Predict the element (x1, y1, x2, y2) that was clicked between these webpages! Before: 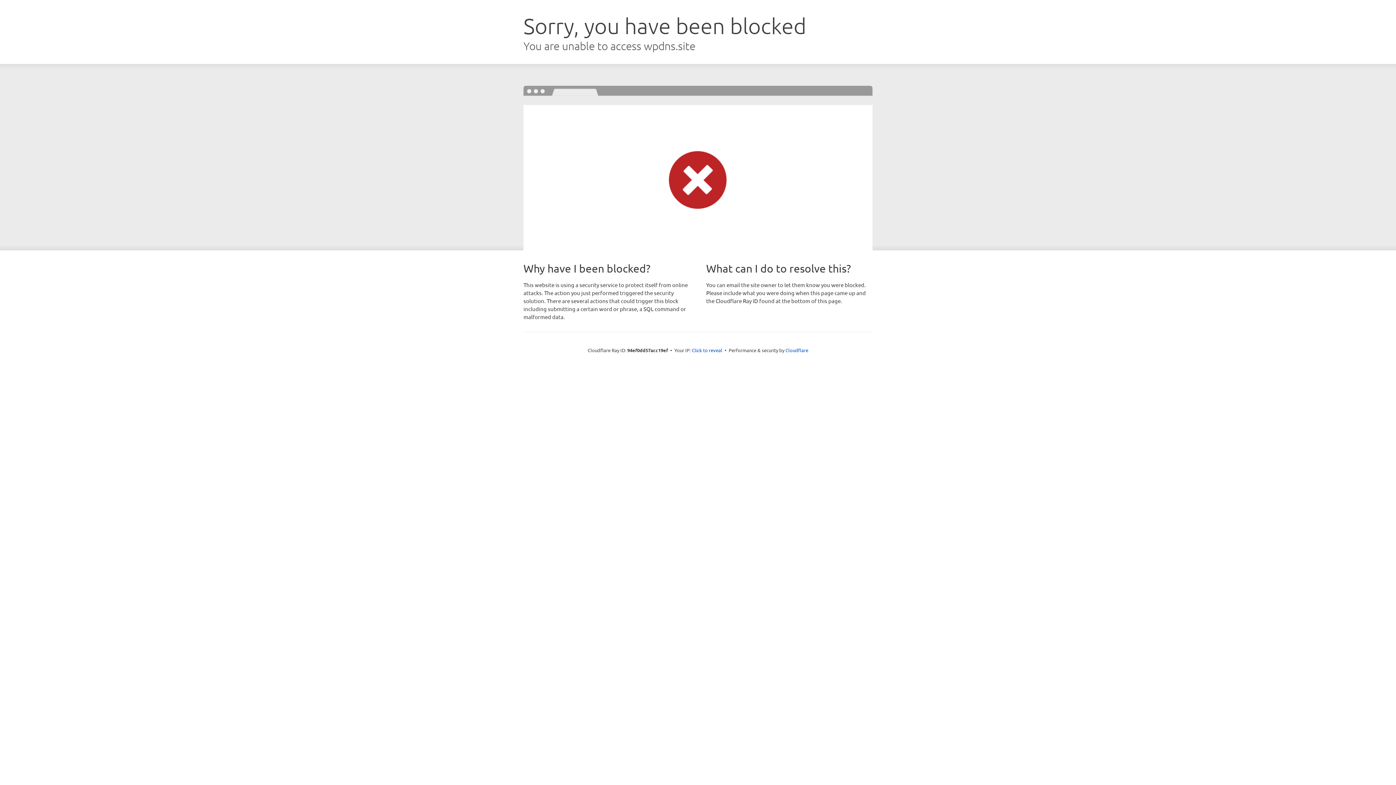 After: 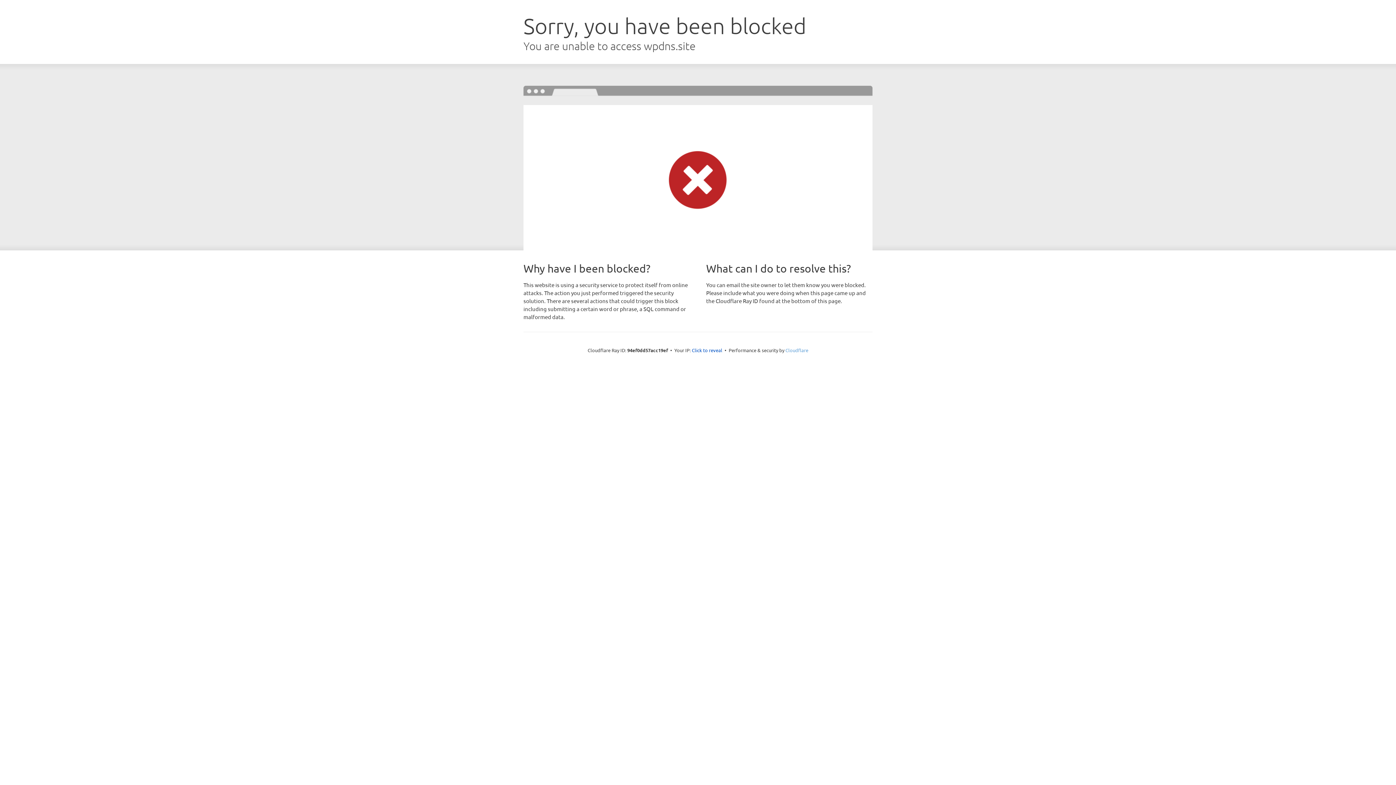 Action: bbox: (785, 347, 808, 353) label: Cloudflare